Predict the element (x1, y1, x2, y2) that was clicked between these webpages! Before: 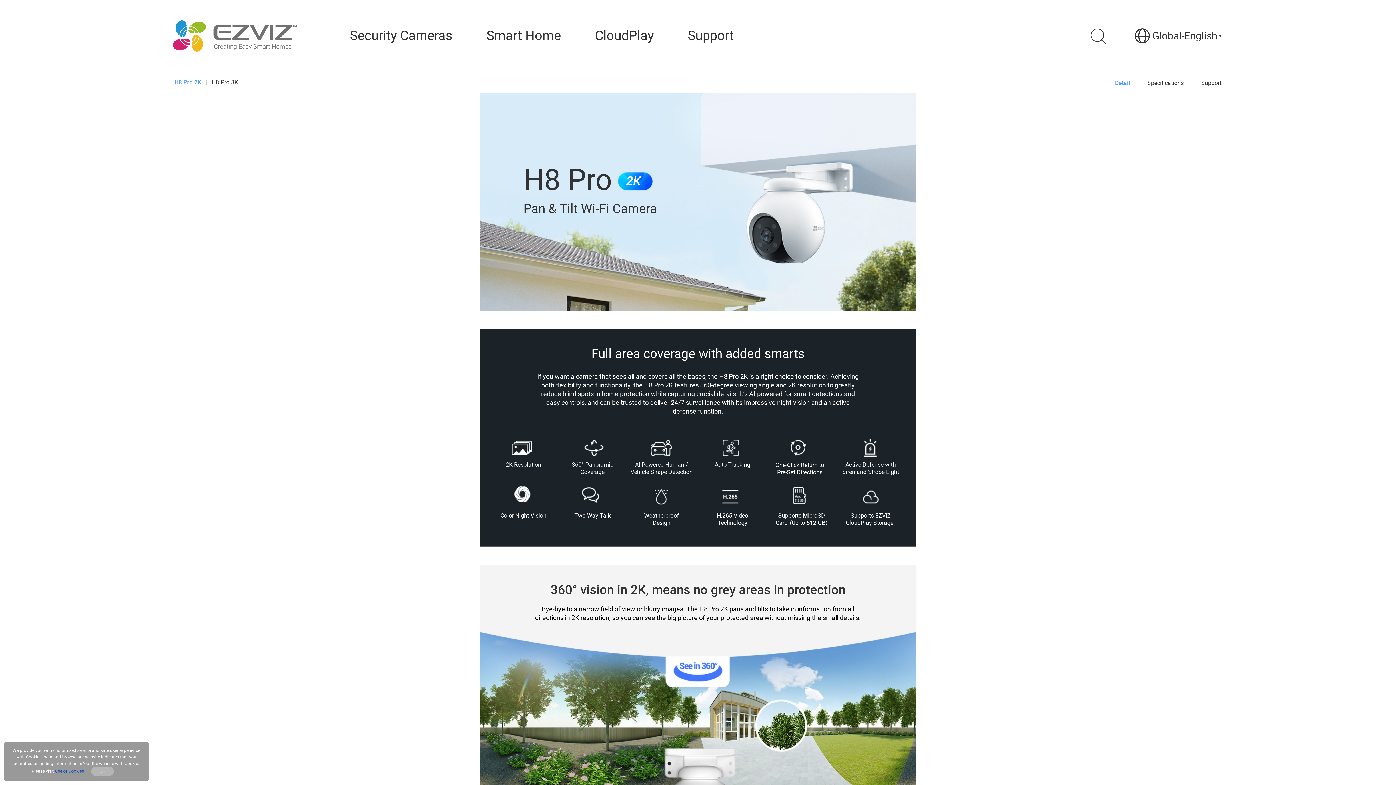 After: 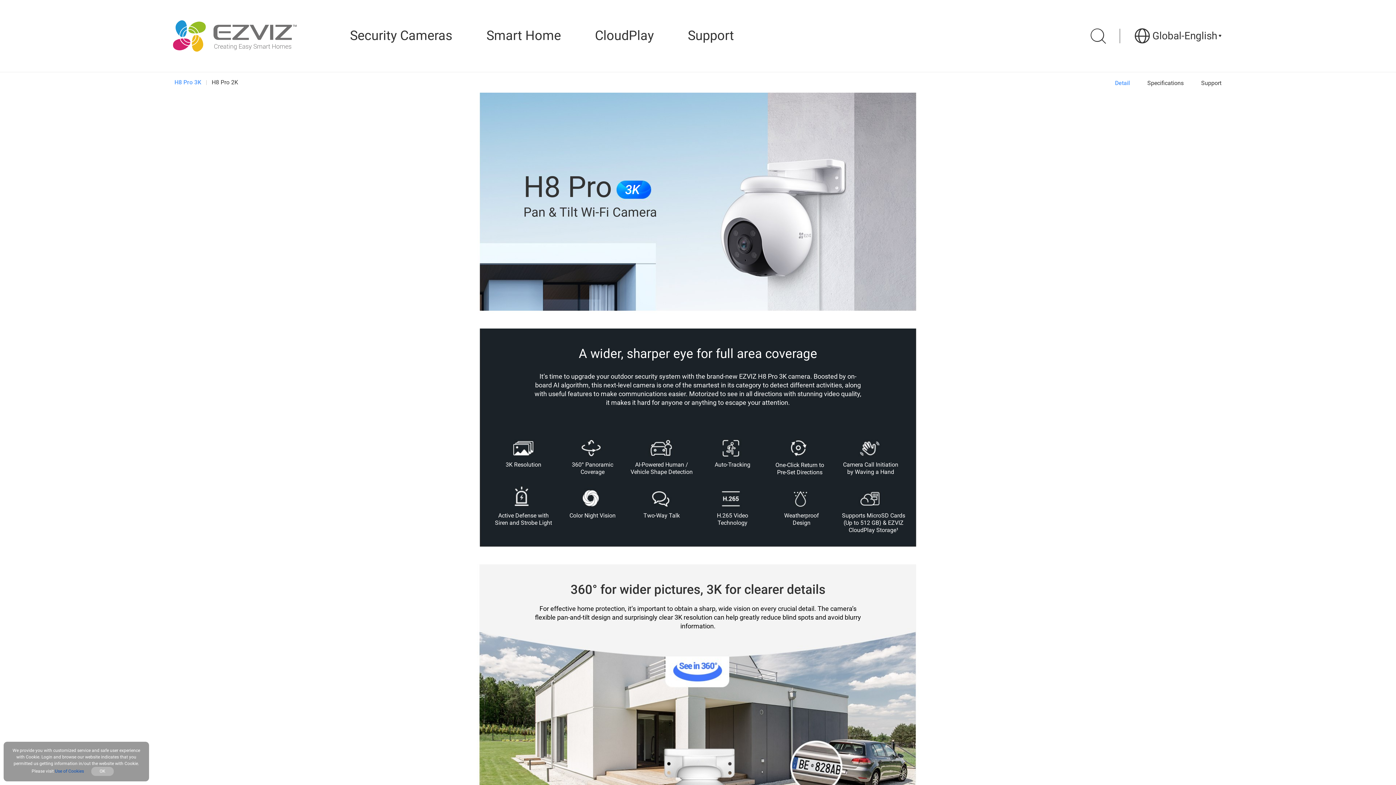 Action: label: H8 Pro 3K bbox: (211, 78, 238, 85)